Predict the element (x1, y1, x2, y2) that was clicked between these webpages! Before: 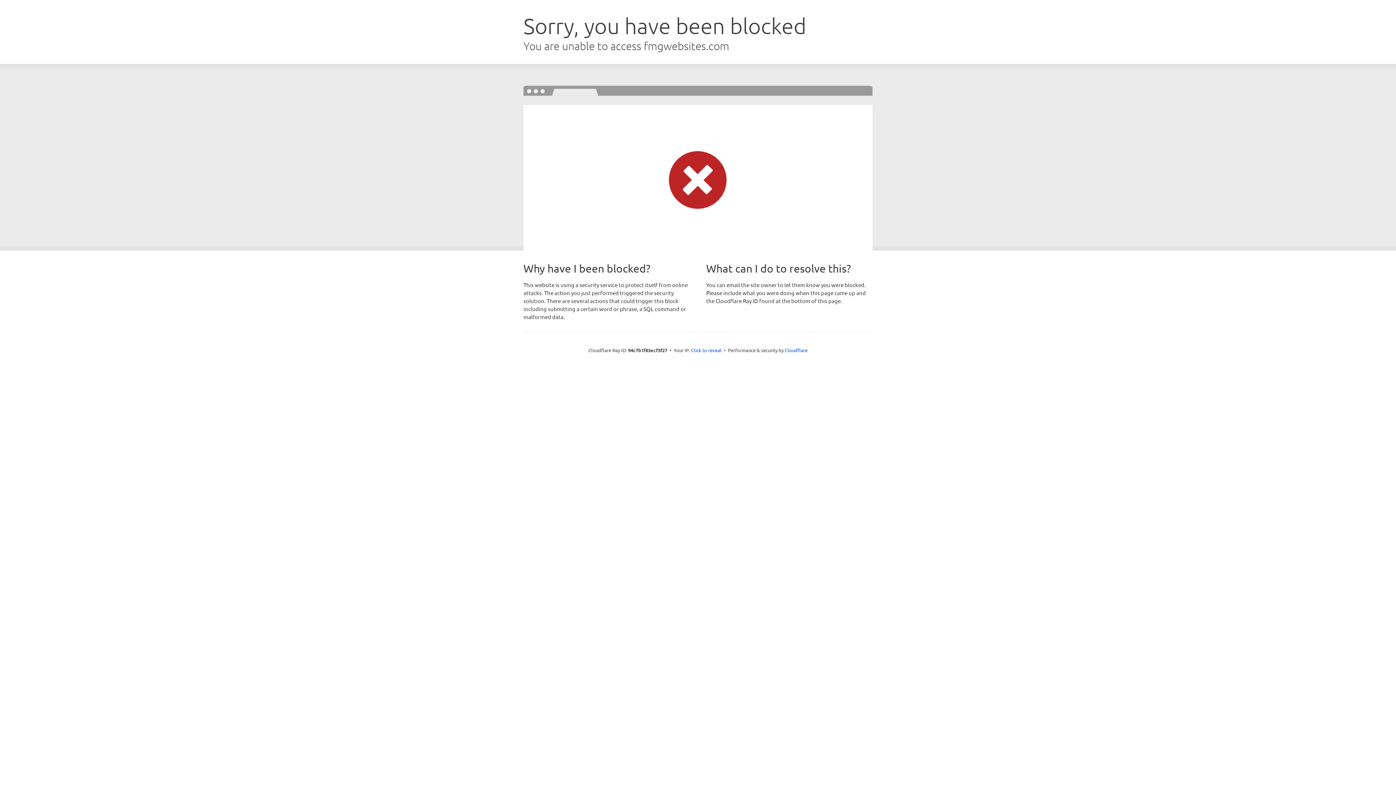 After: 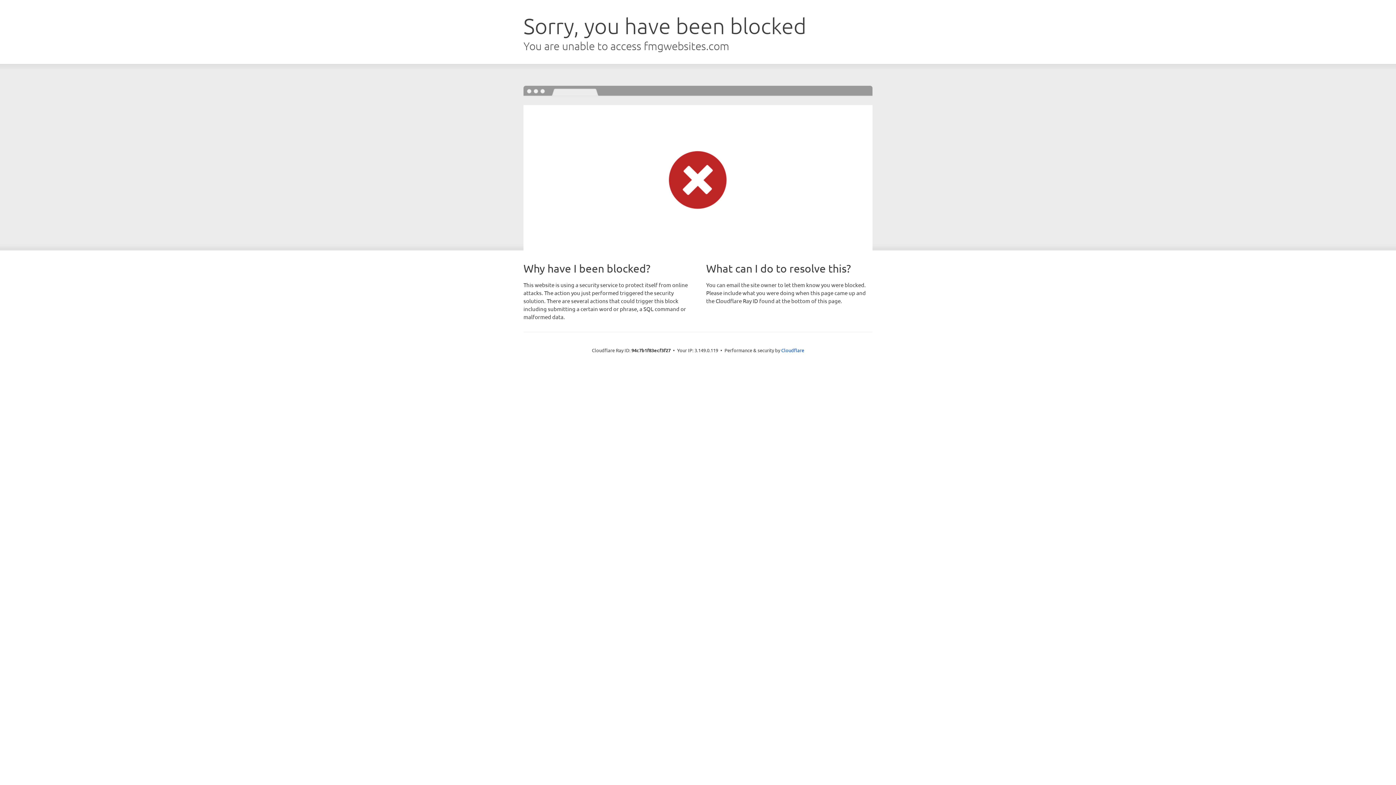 Action: bbox: (691, 346, 721, 353) label: Click to reveal